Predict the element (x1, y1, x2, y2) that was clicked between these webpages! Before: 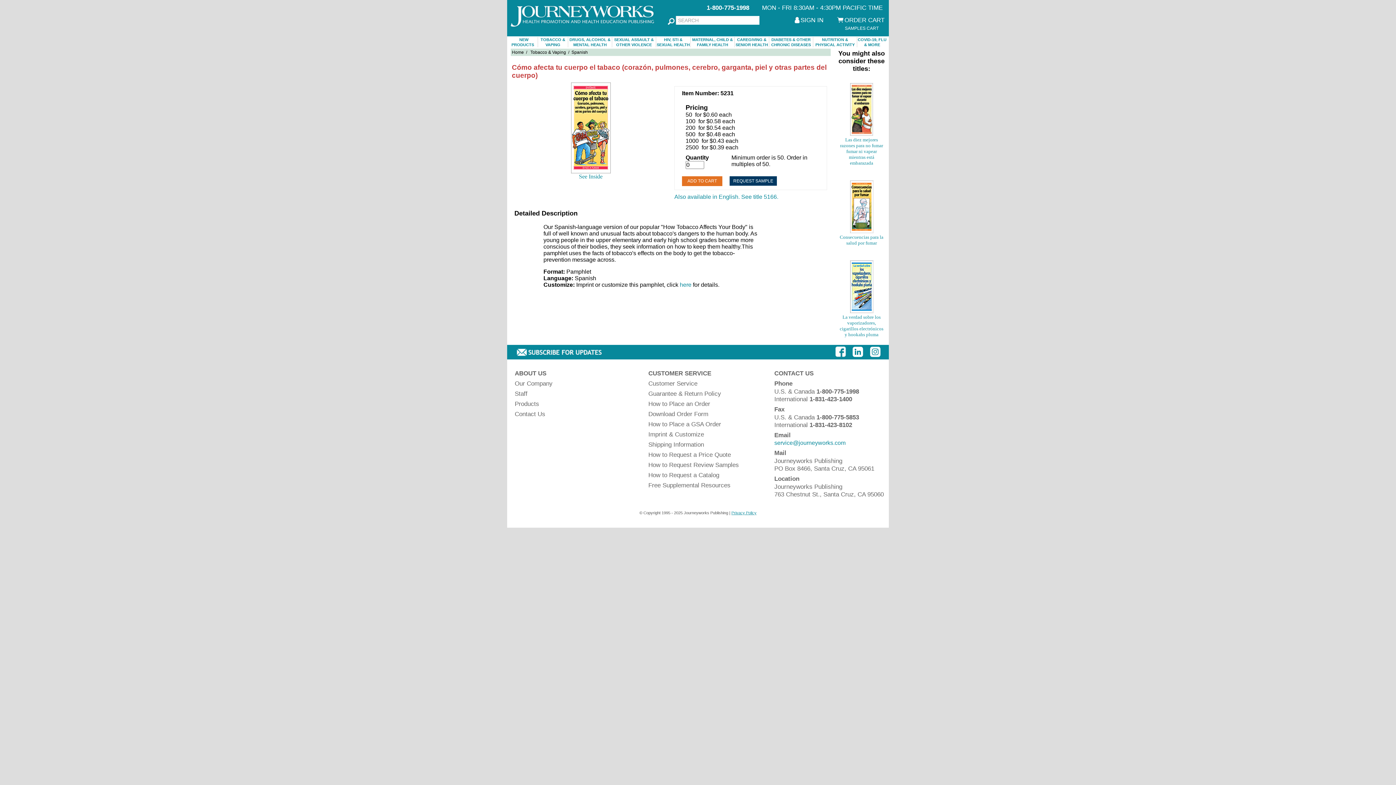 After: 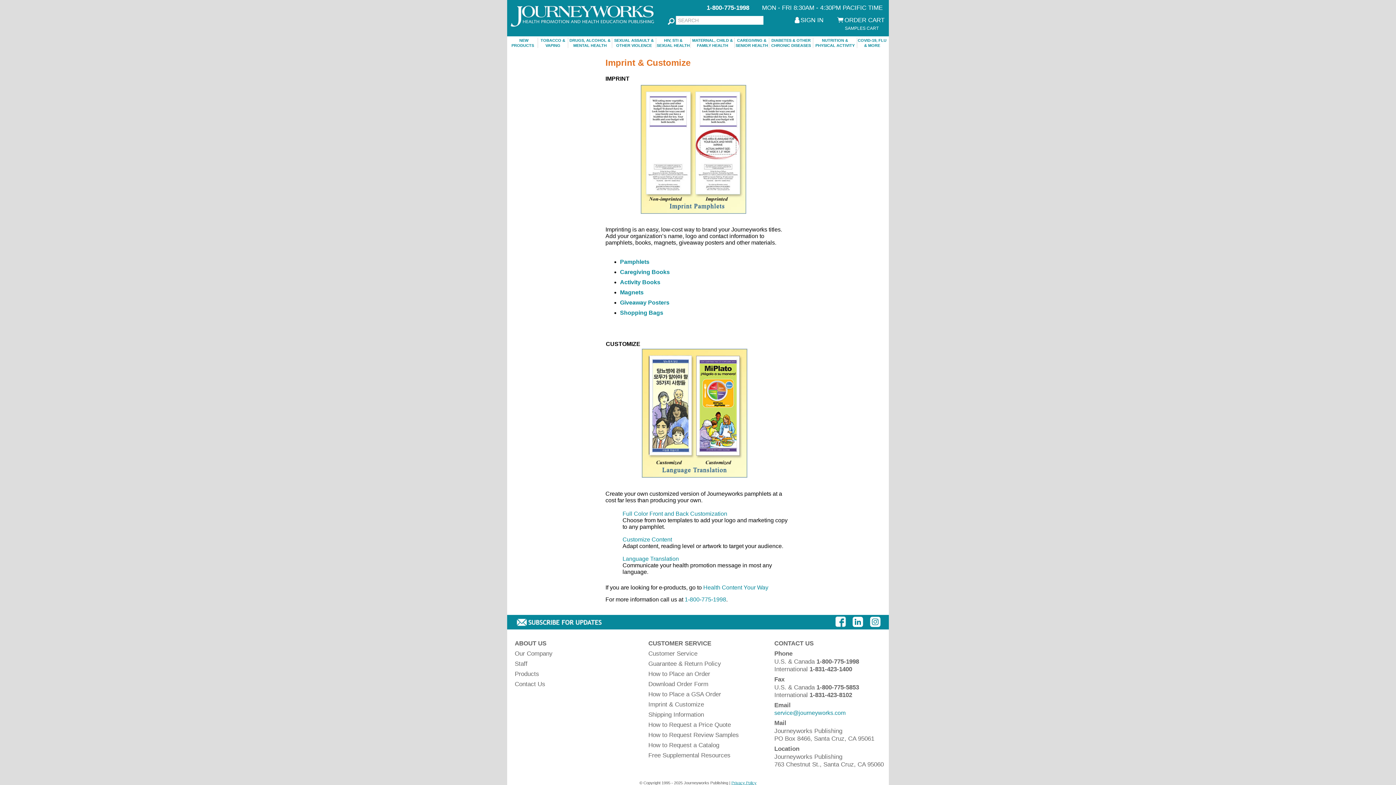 Action: bbox: (680, 281, 691, 288) label: here